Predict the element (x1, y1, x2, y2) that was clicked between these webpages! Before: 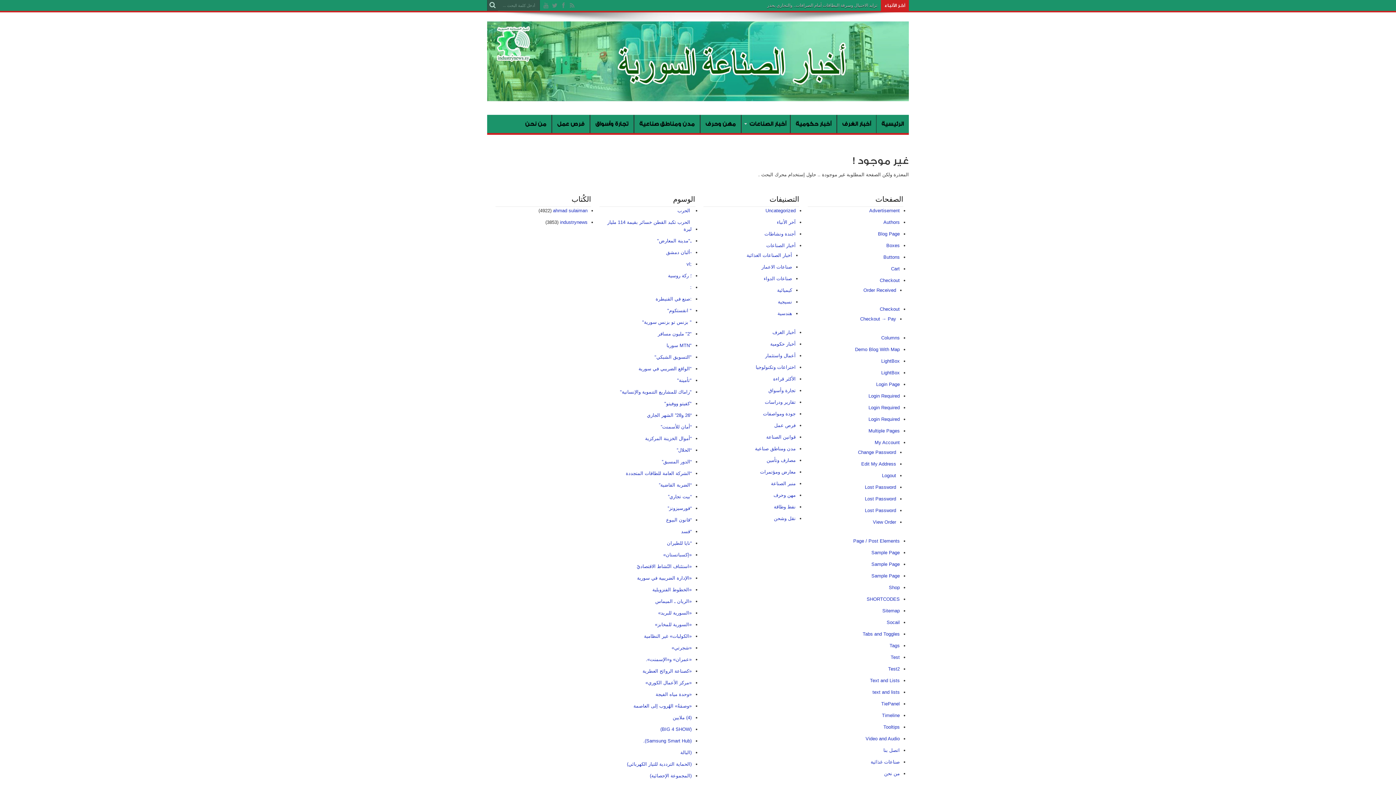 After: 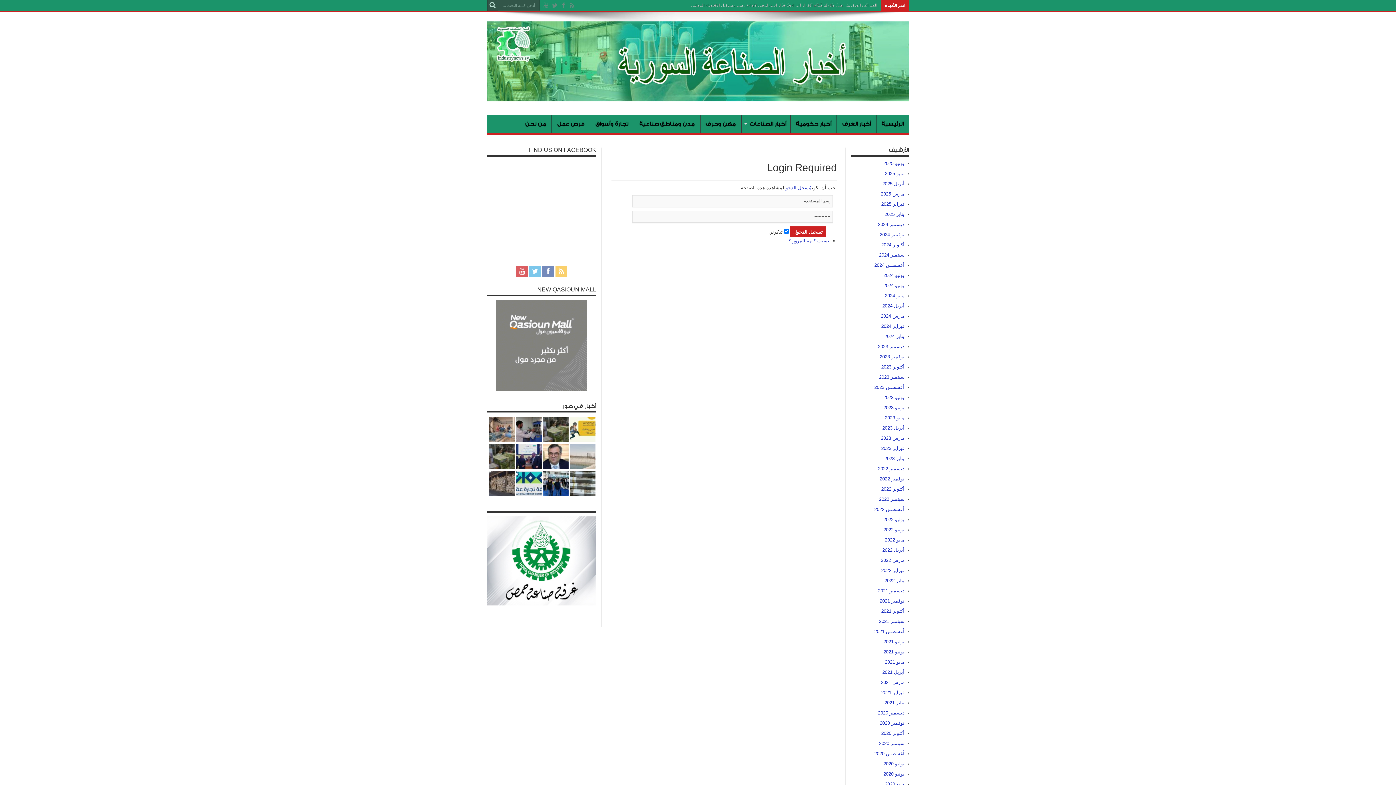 Action: label: Login Required bbox: (868, 391, 900, 401)